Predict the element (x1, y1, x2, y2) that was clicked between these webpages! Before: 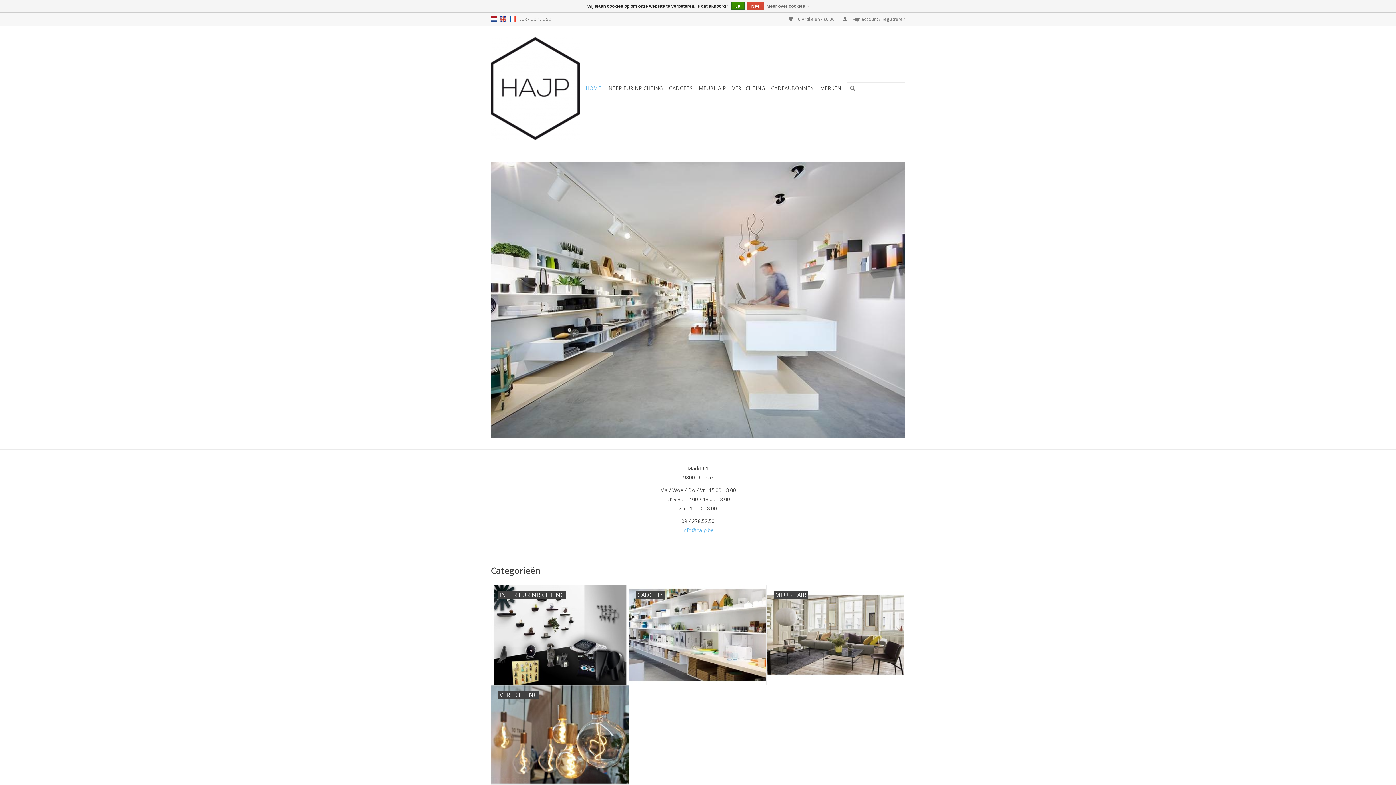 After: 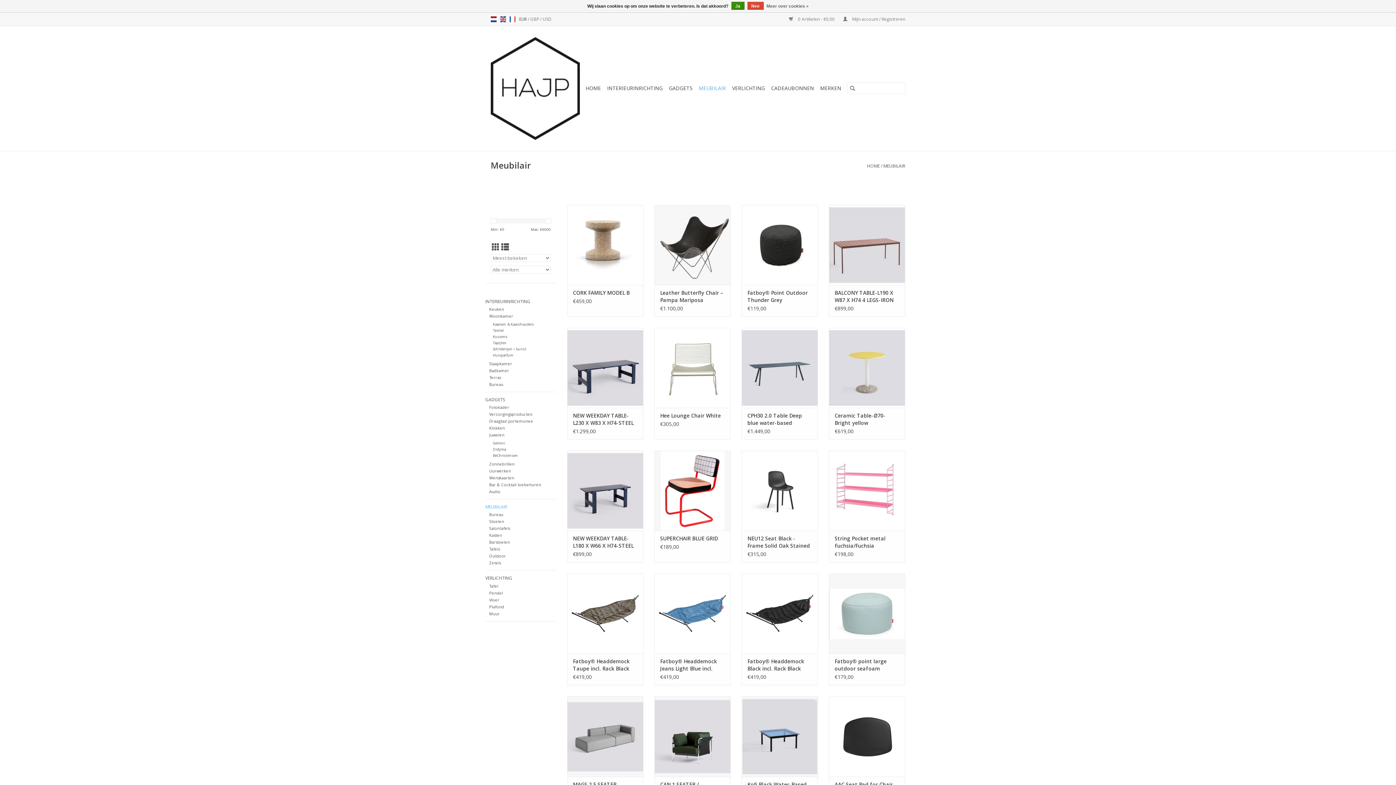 Action: label: MEUBILAIR bbox: (766, 585, 904, 684)